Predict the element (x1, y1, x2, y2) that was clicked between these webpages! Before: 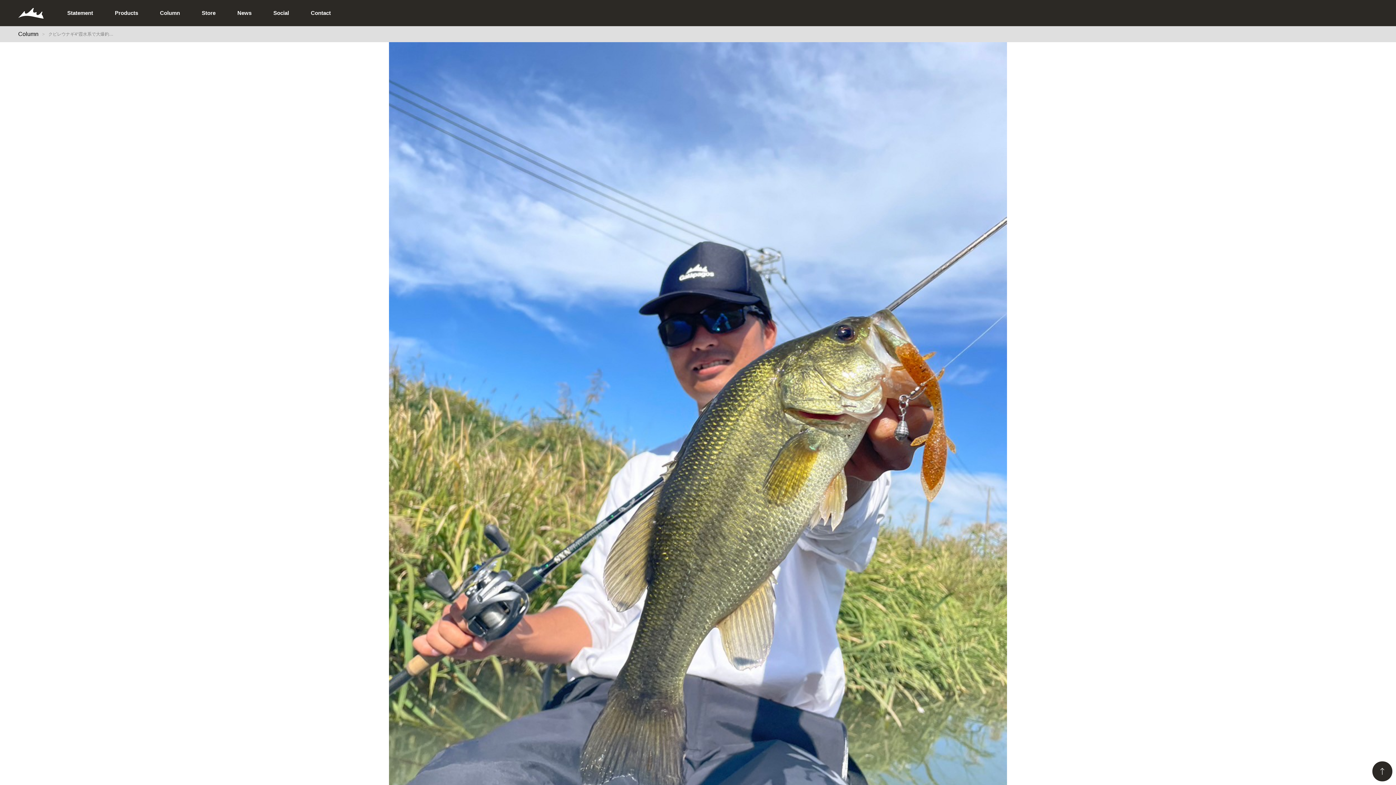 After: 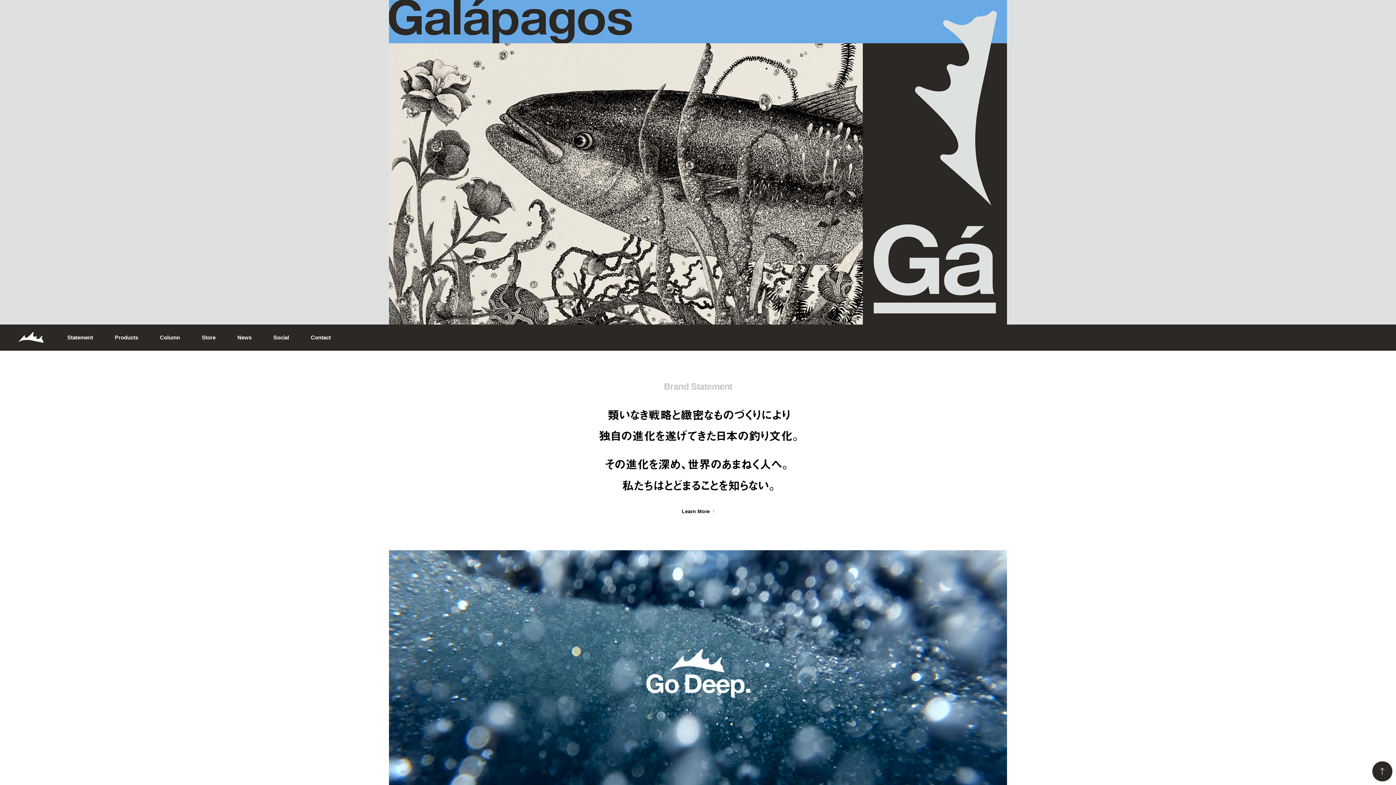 Action: label: Galapagos bbox: (18, 7, 43, 18)